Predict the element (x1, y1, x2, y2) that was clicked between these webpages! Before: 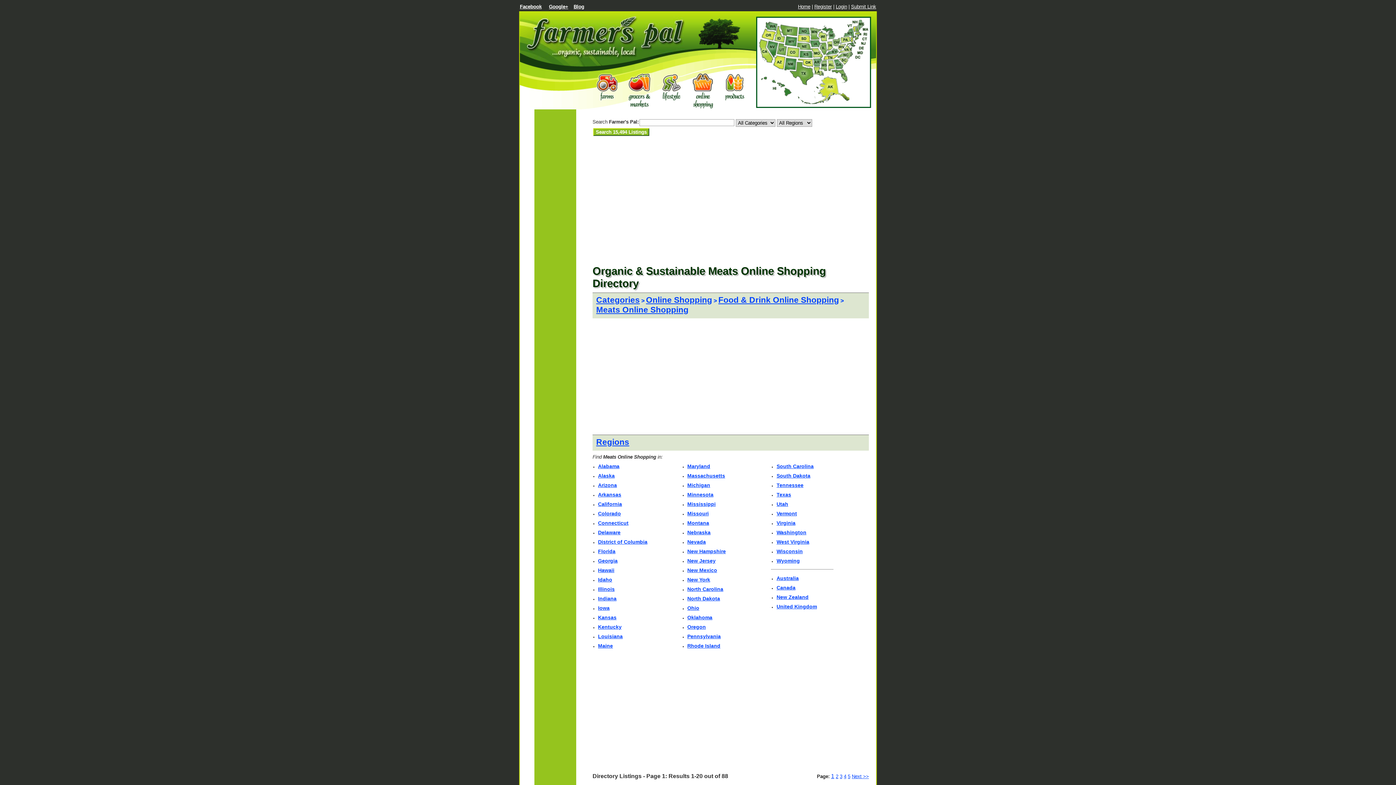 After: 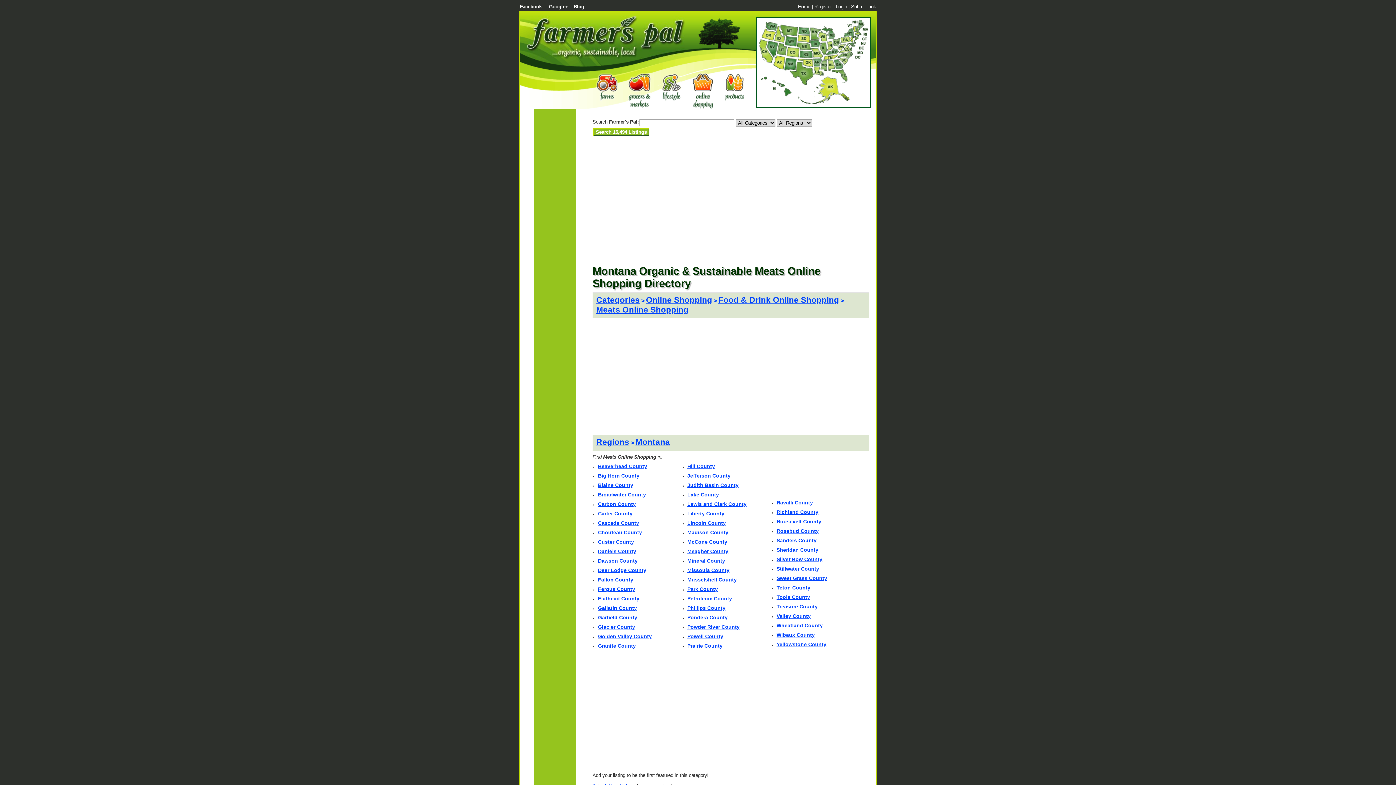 Action: label: Montana bbox: (687, 520, 709, 526)